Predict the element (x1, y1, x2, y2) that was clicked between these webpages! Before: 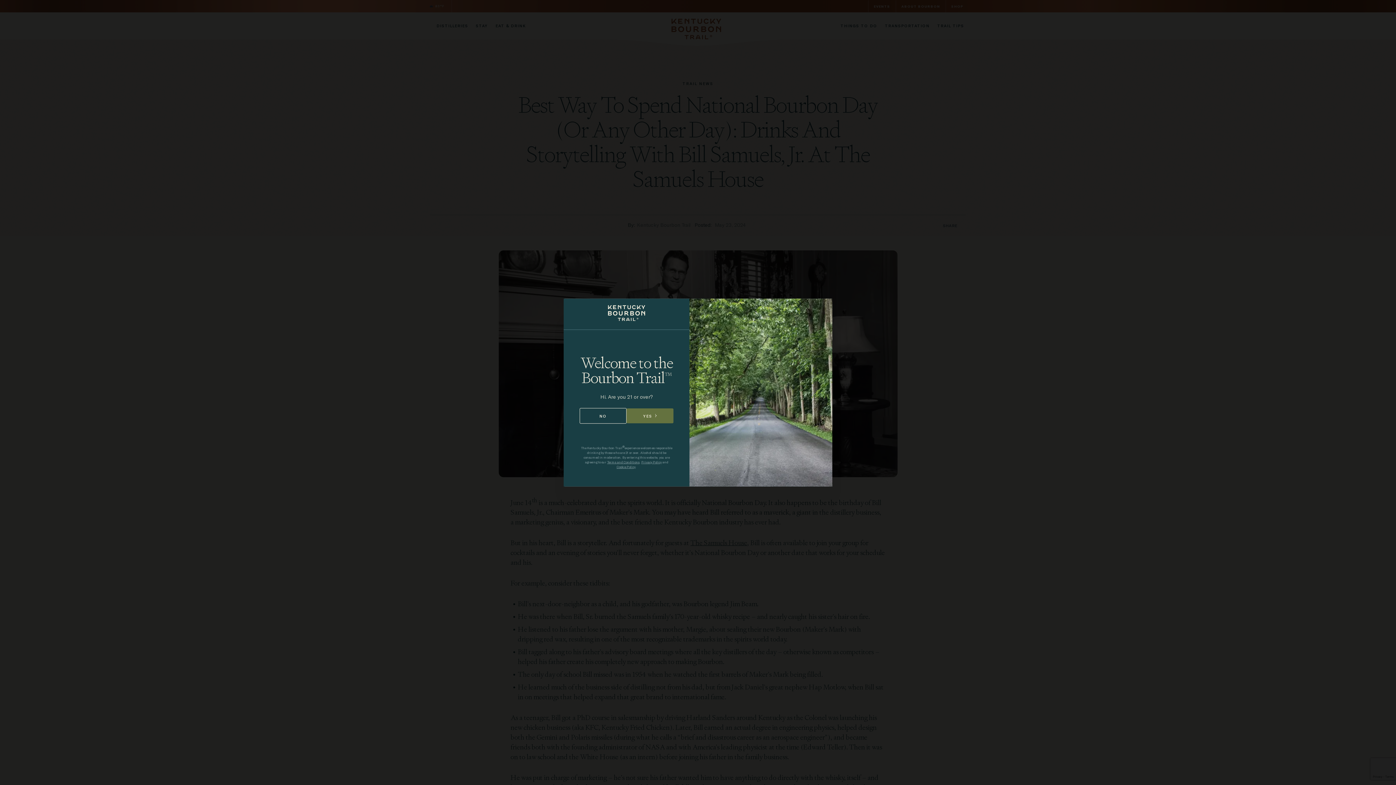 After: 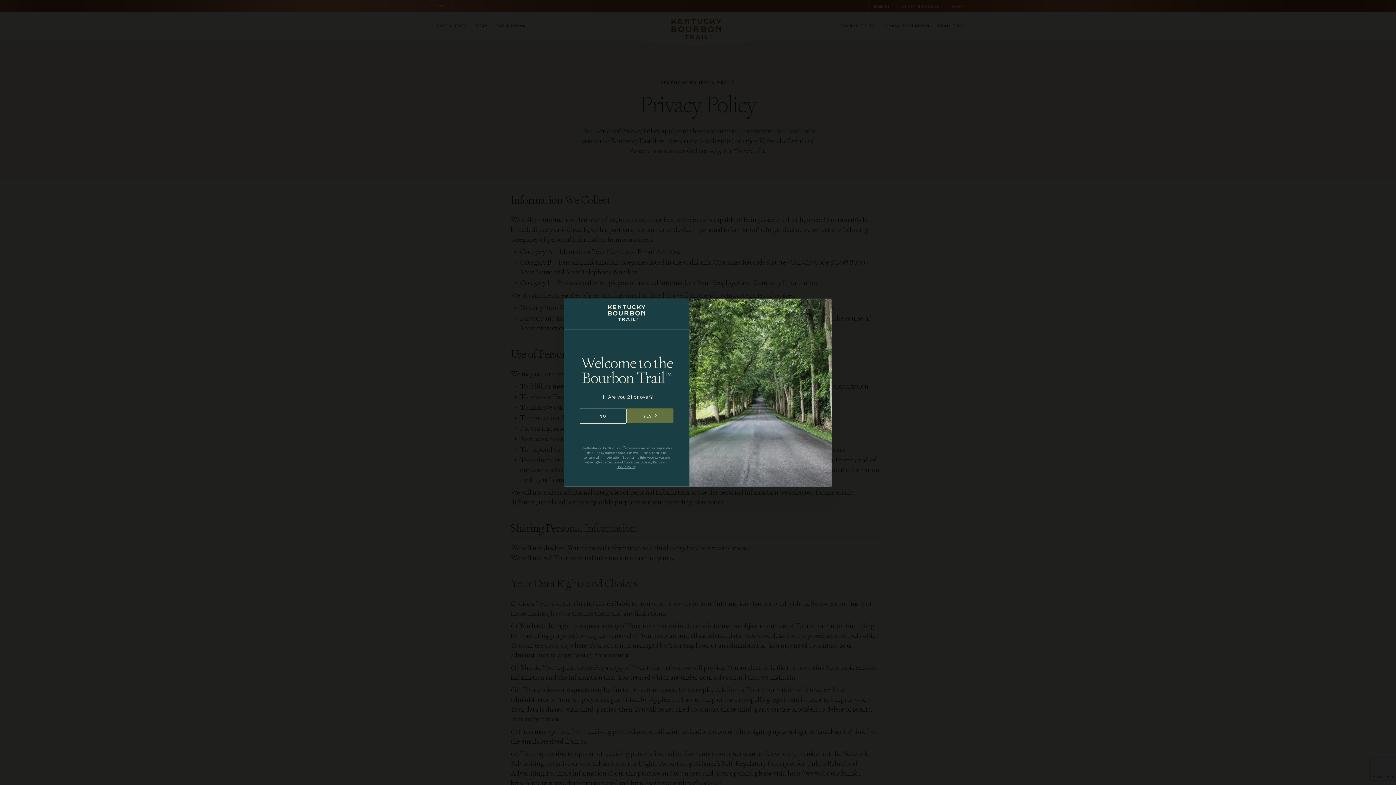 Action: label: Privacy Policy bbox: (641, 459, 661, 464)